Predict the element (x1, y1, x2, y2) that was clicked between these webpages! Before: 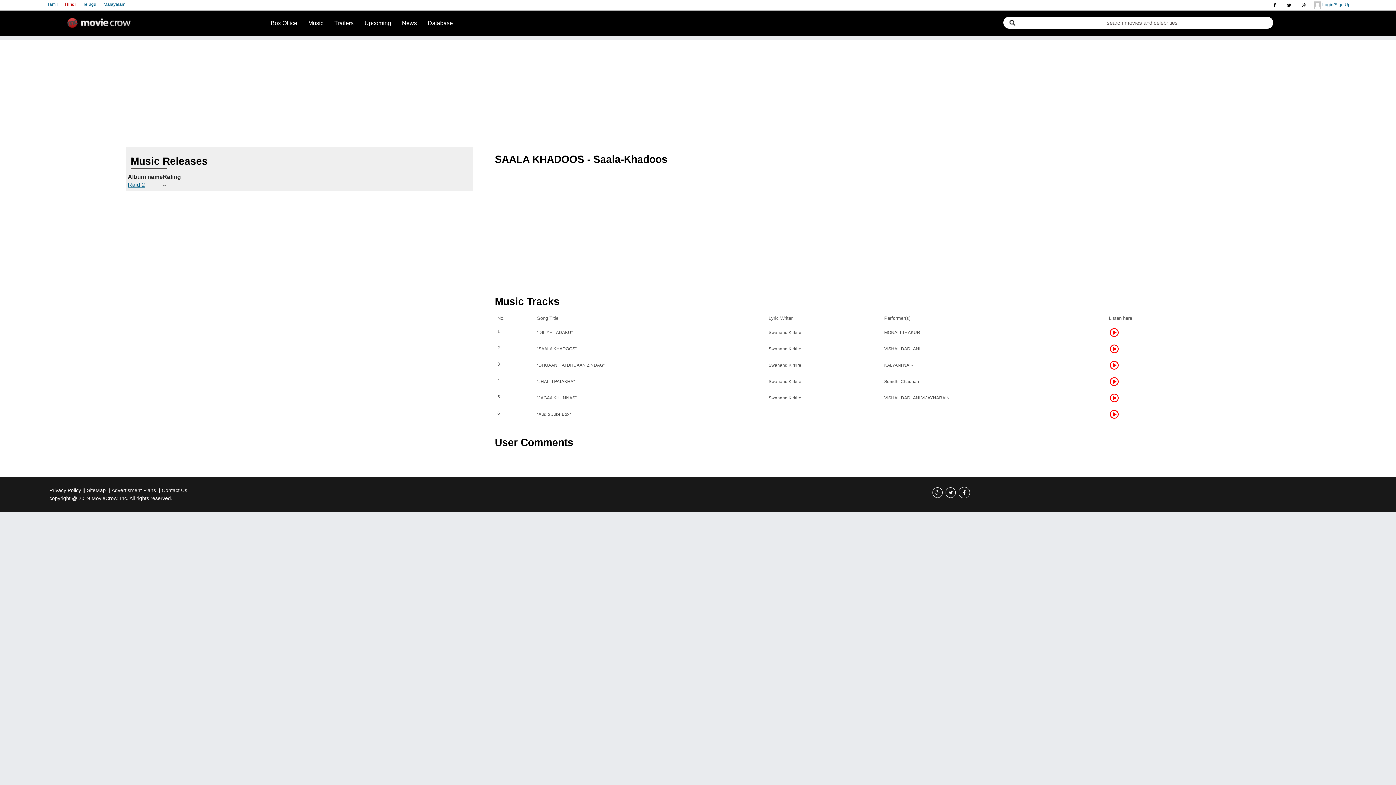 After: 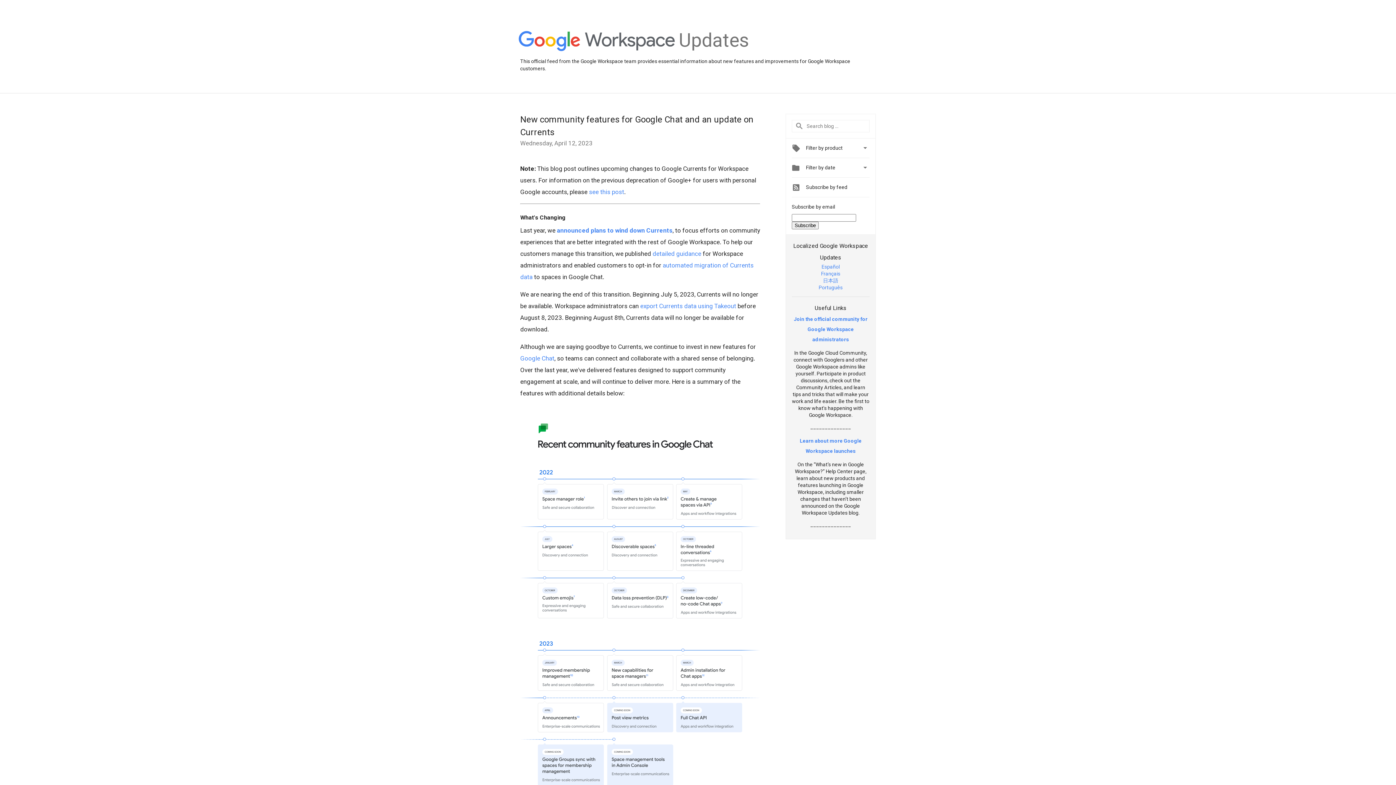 Action: bbox: (1297, 0, 1312, 10)